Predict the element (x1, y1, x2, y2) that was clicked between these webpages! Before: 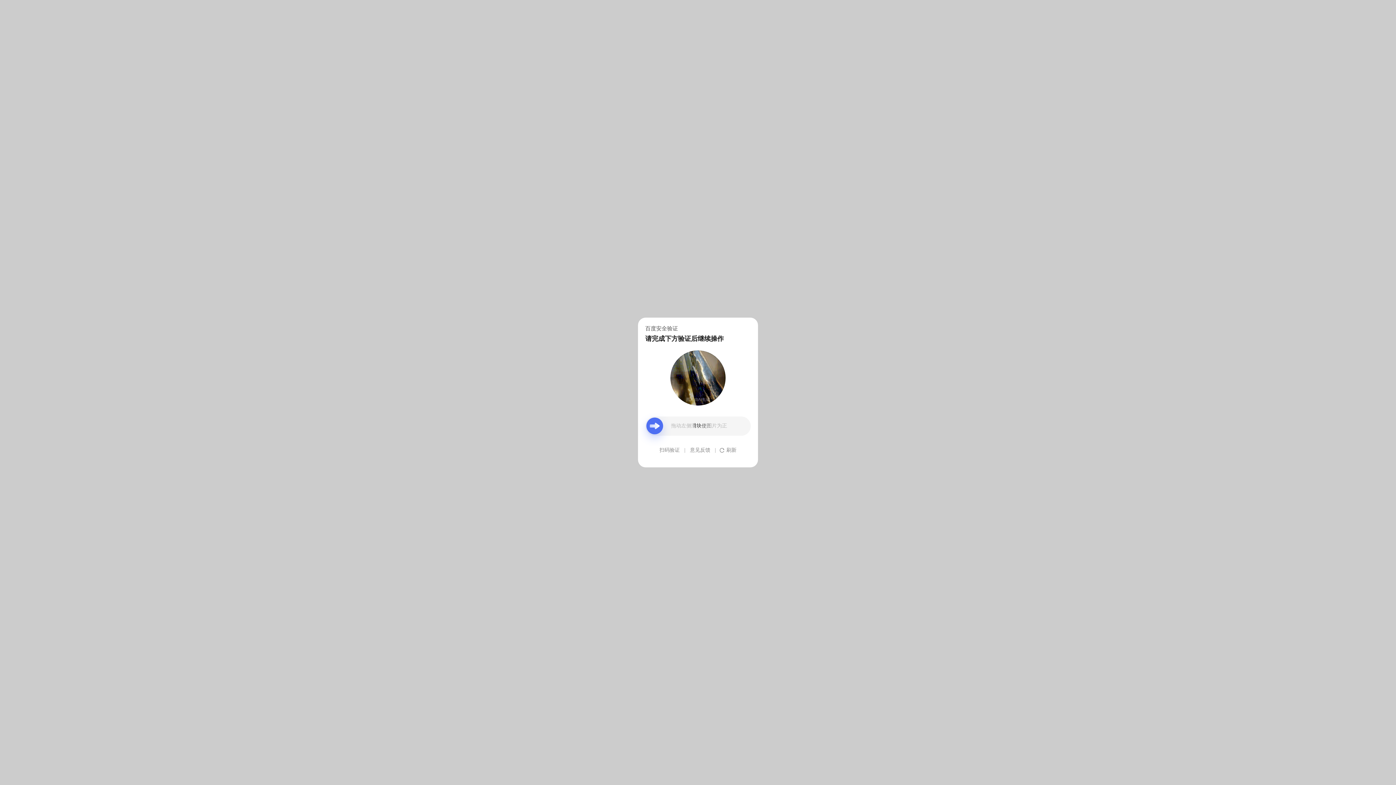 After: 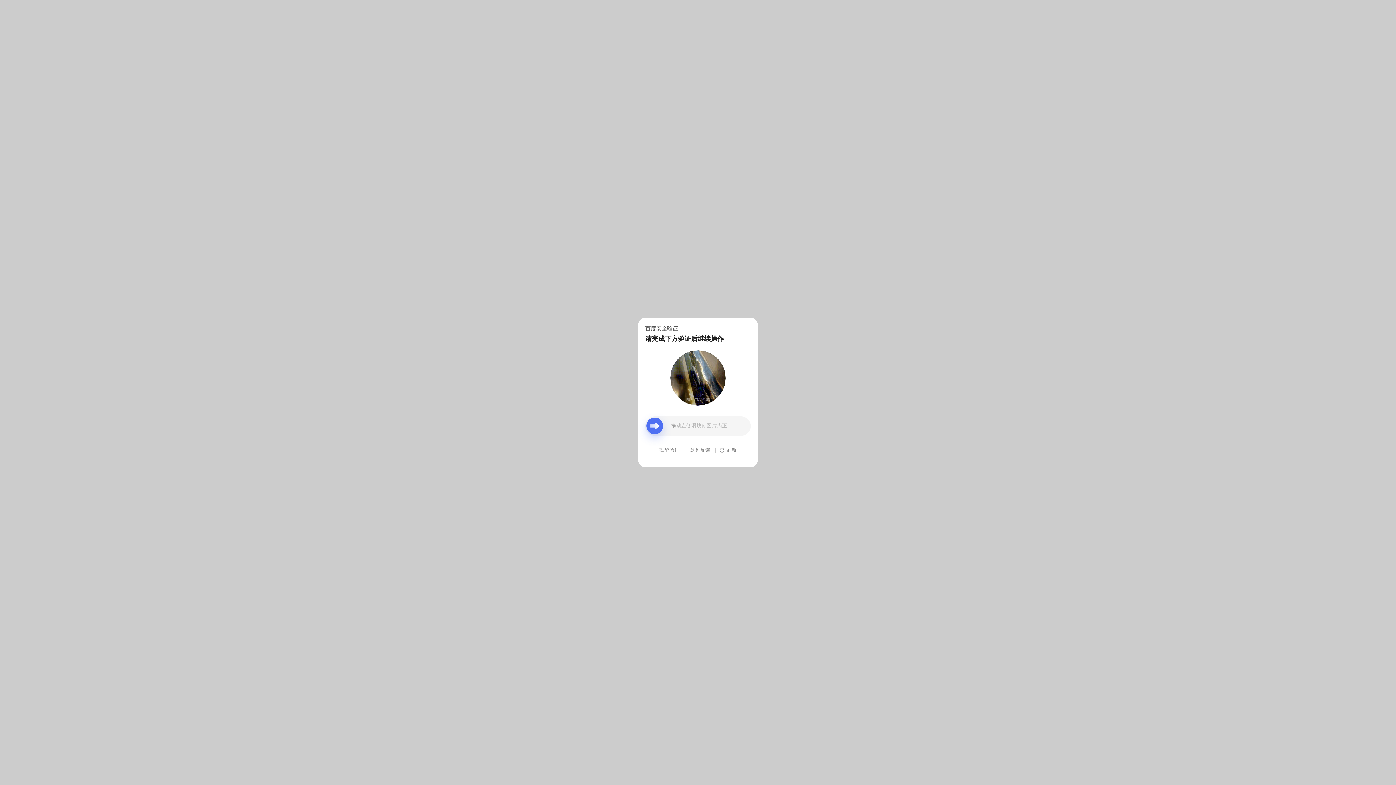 Action: bbox: (690, 439, 710, 461) label: 意见反馈